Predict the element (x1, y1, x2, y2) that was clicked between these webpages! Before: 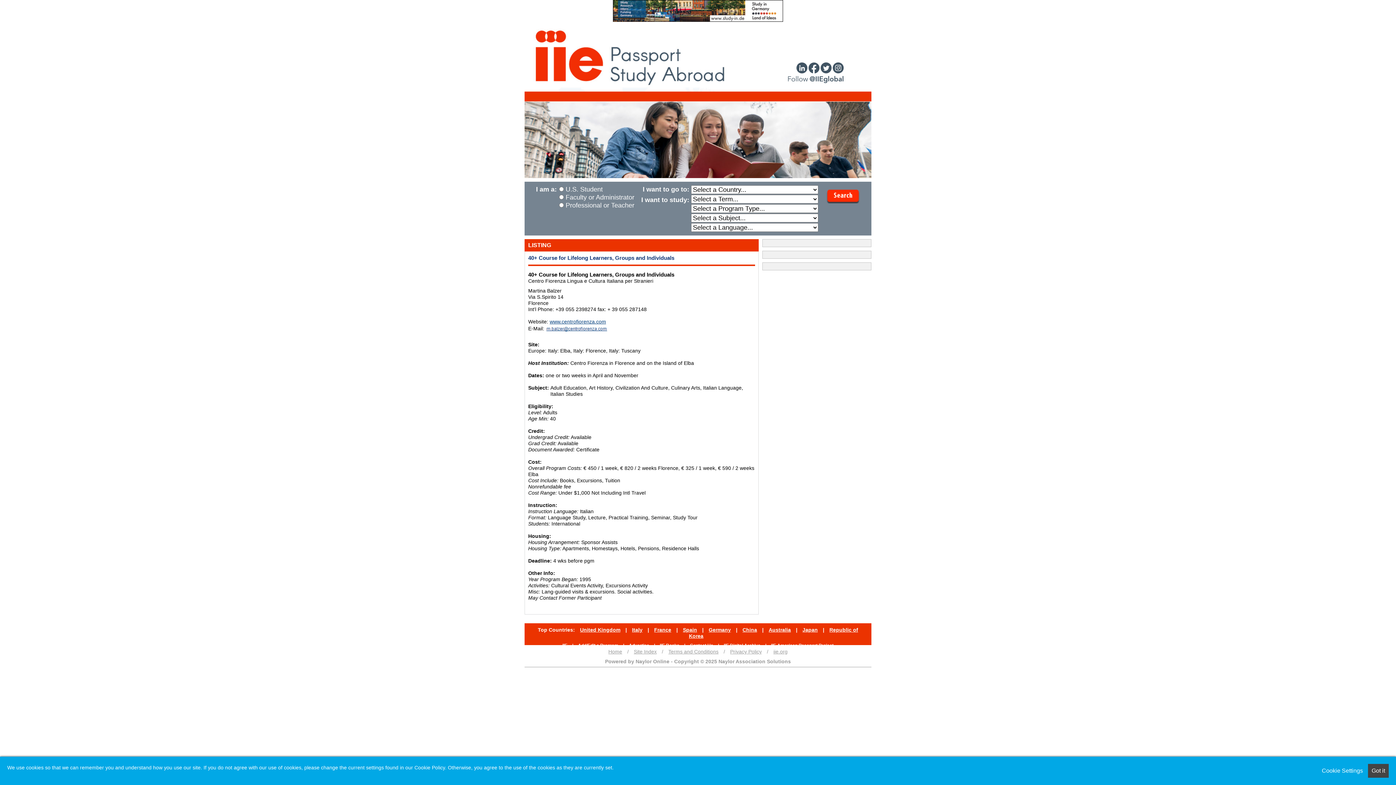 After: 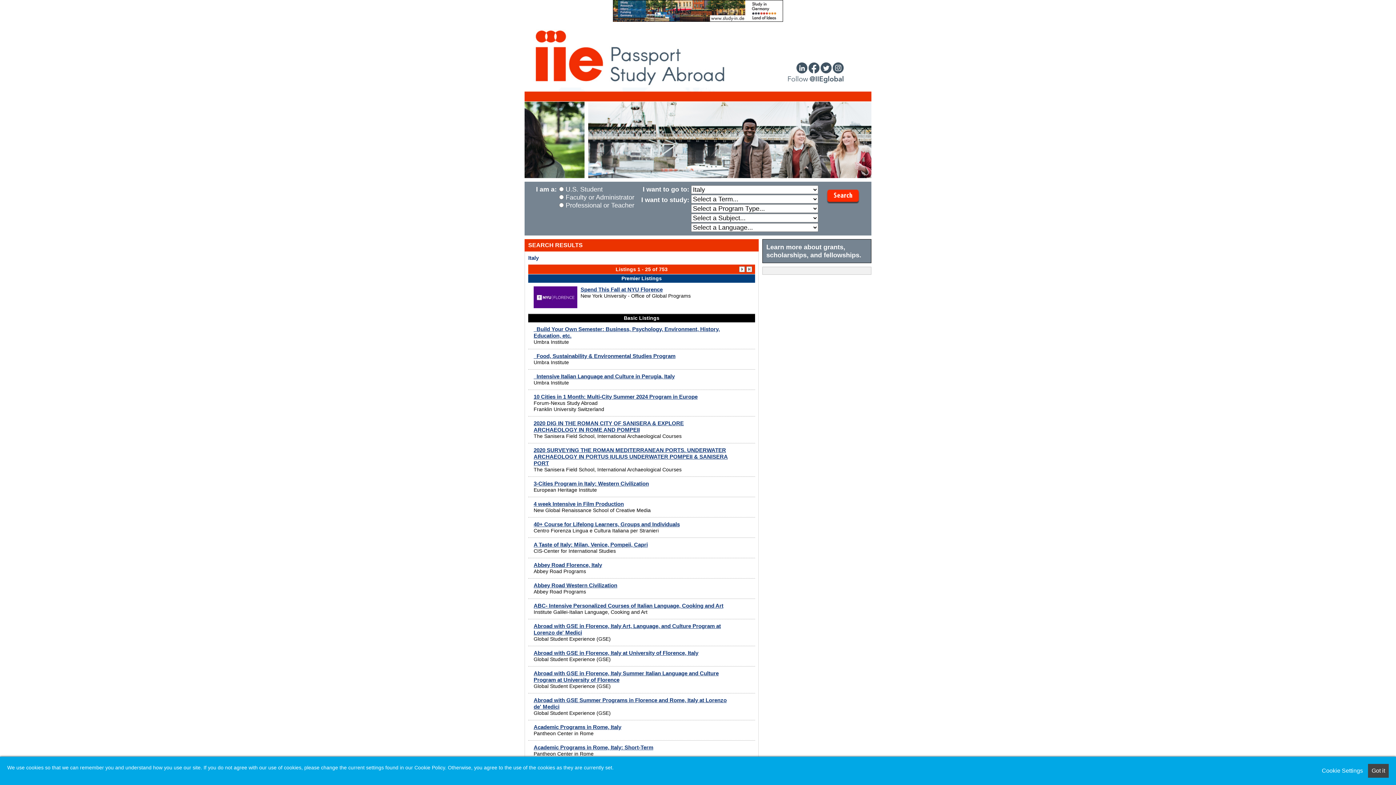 Action: bbox: (628, 627, 646, 633) label: Italy